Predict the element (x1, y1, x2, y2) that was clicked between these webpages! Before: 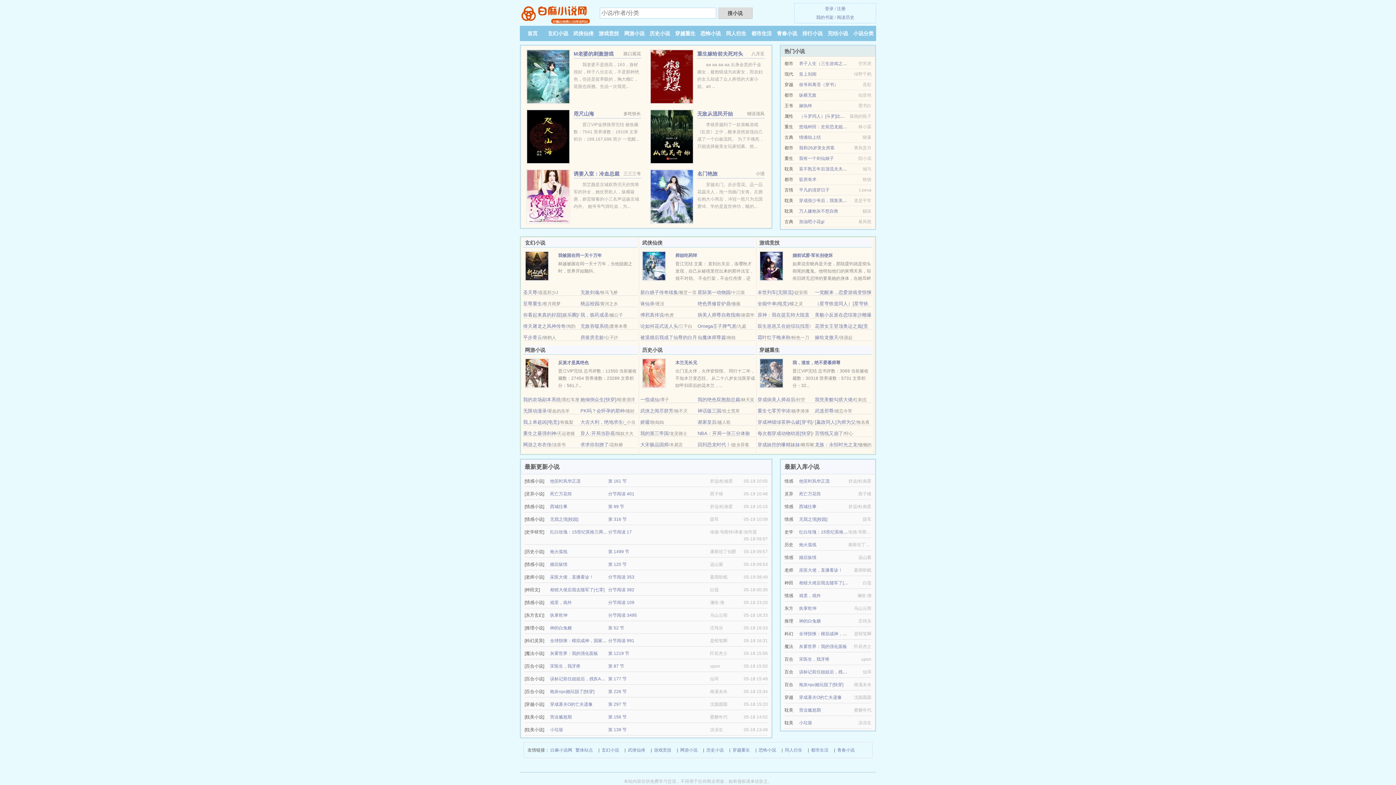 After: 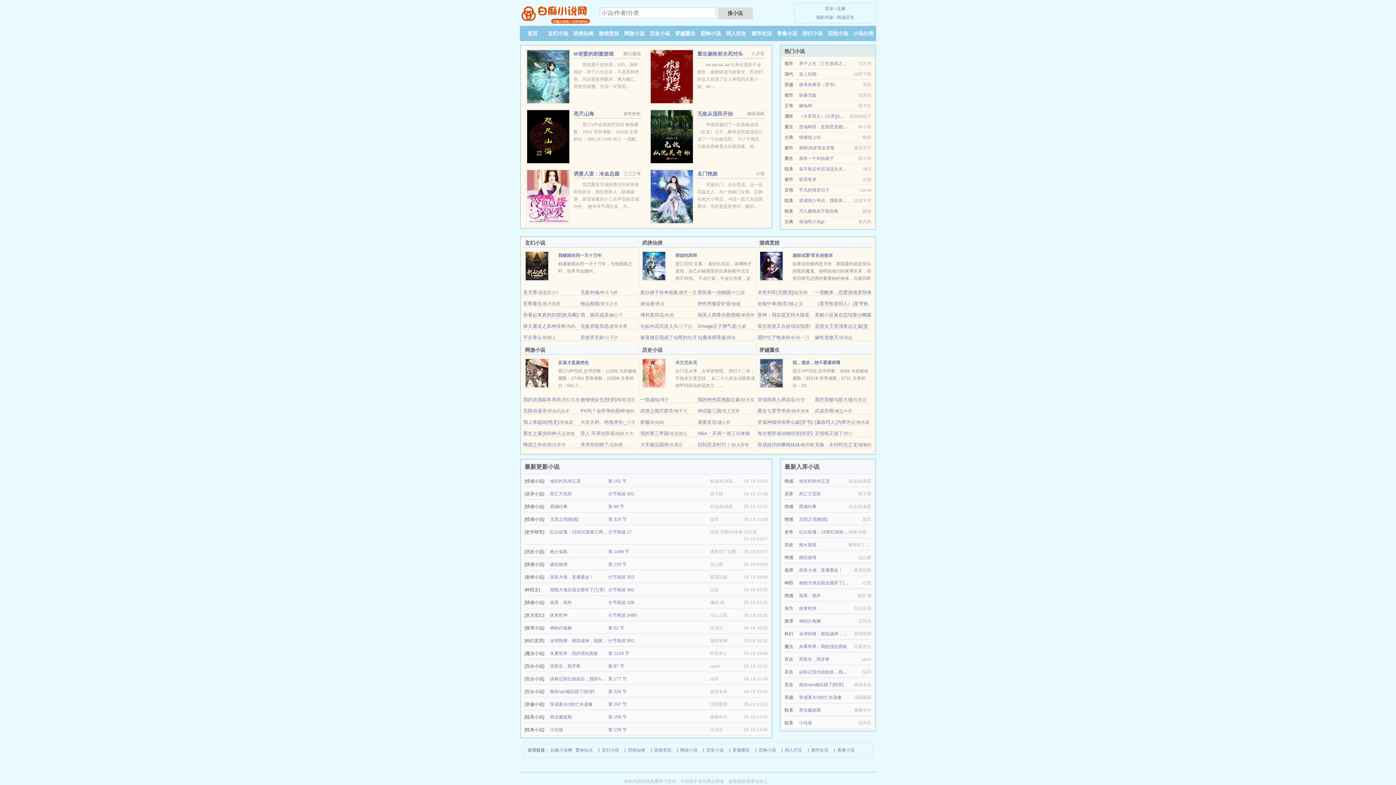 Action: bbox: (580, 419, 623, 425) label: 大吉大利，绝地求生